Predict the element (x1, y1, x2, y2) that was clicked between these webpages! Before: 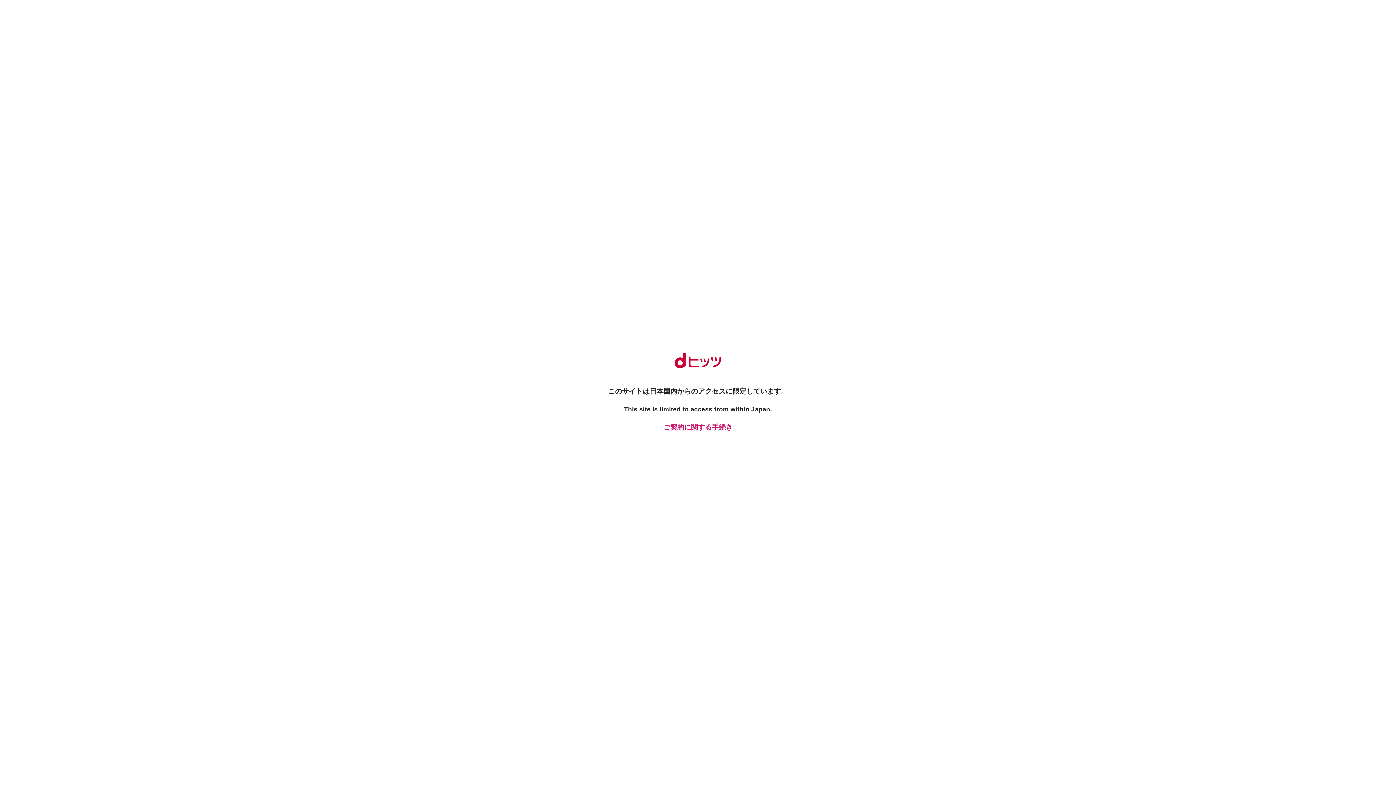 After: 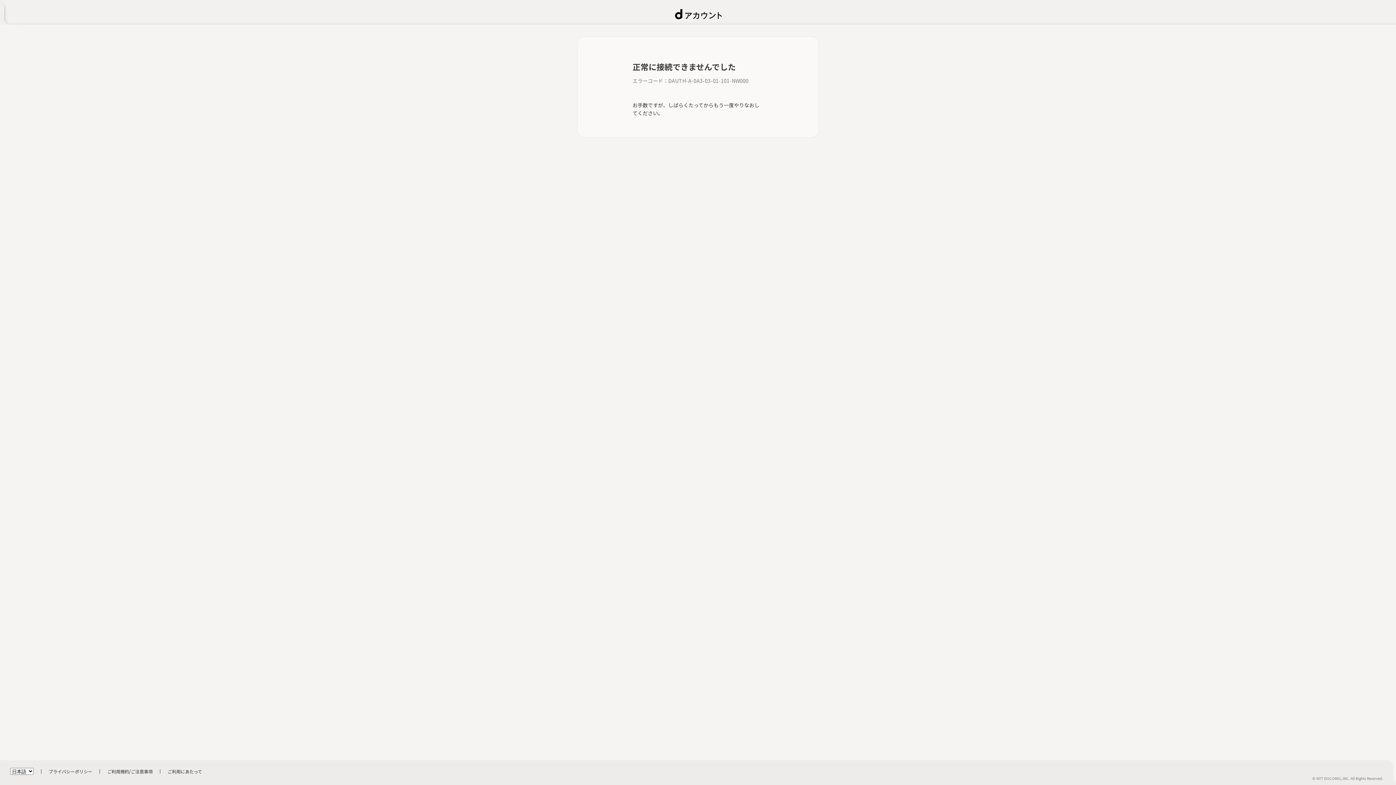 Action: label: ご契約に関する手続き bbox: (661, 422, 734, 432)